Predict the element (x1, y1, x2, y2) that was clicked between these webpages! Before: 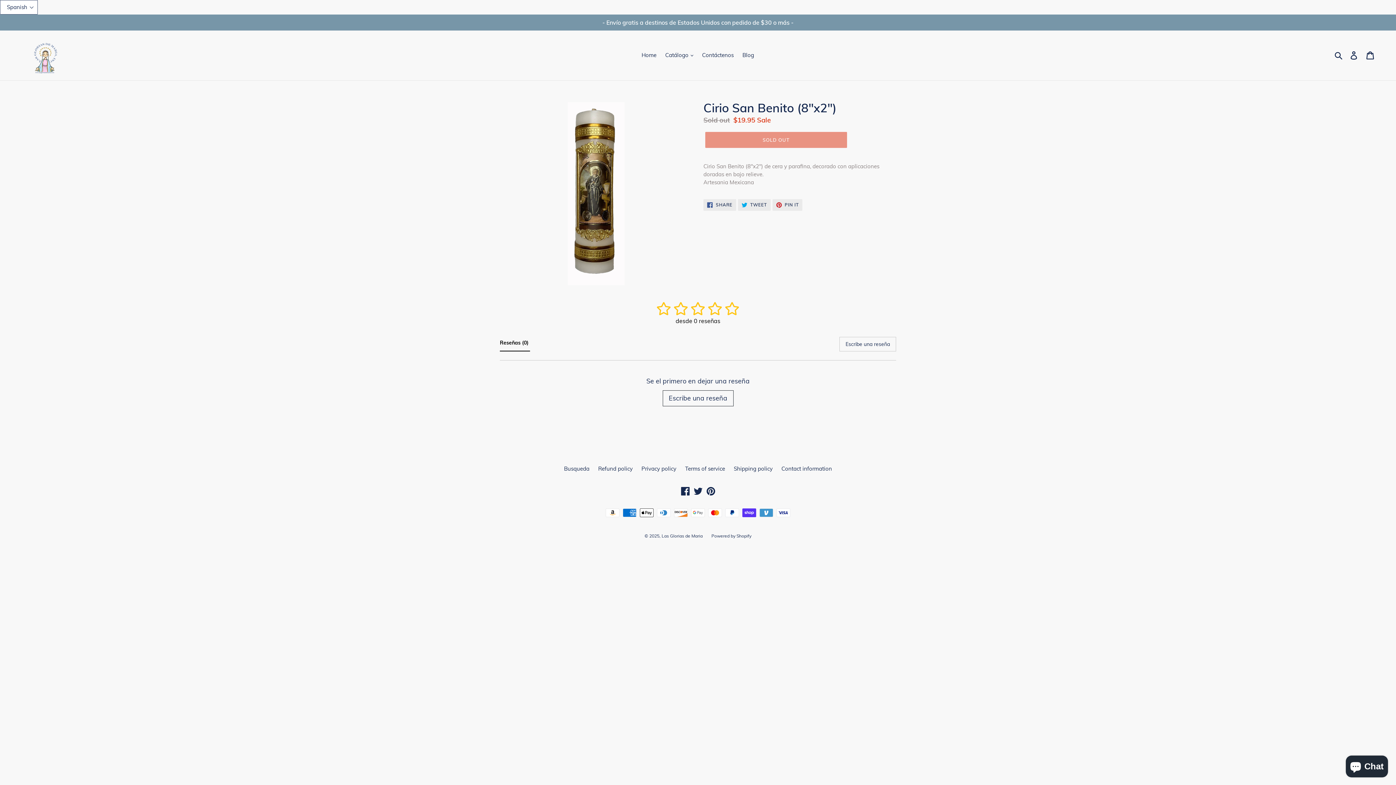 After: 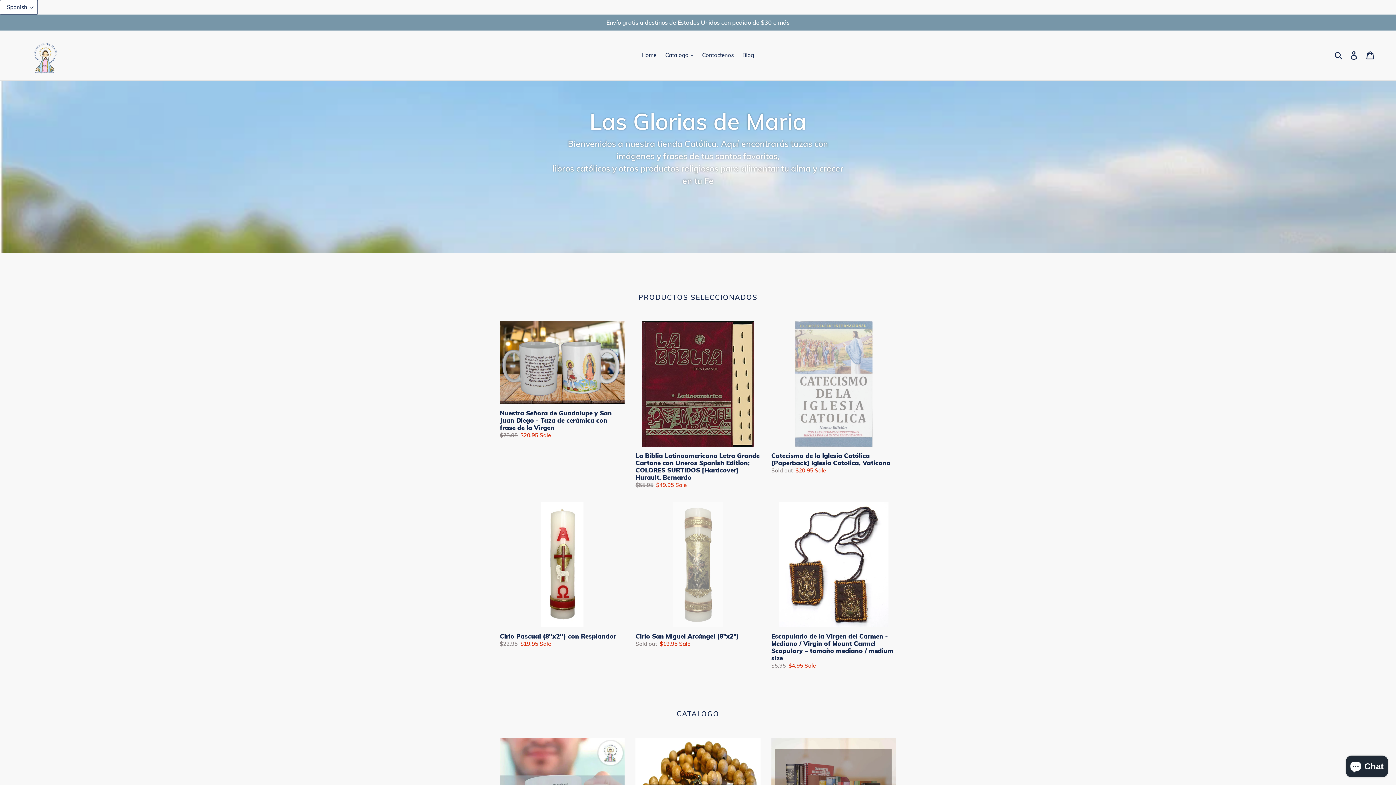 Action: bbox: (638, 50, 660, 60) label: Home